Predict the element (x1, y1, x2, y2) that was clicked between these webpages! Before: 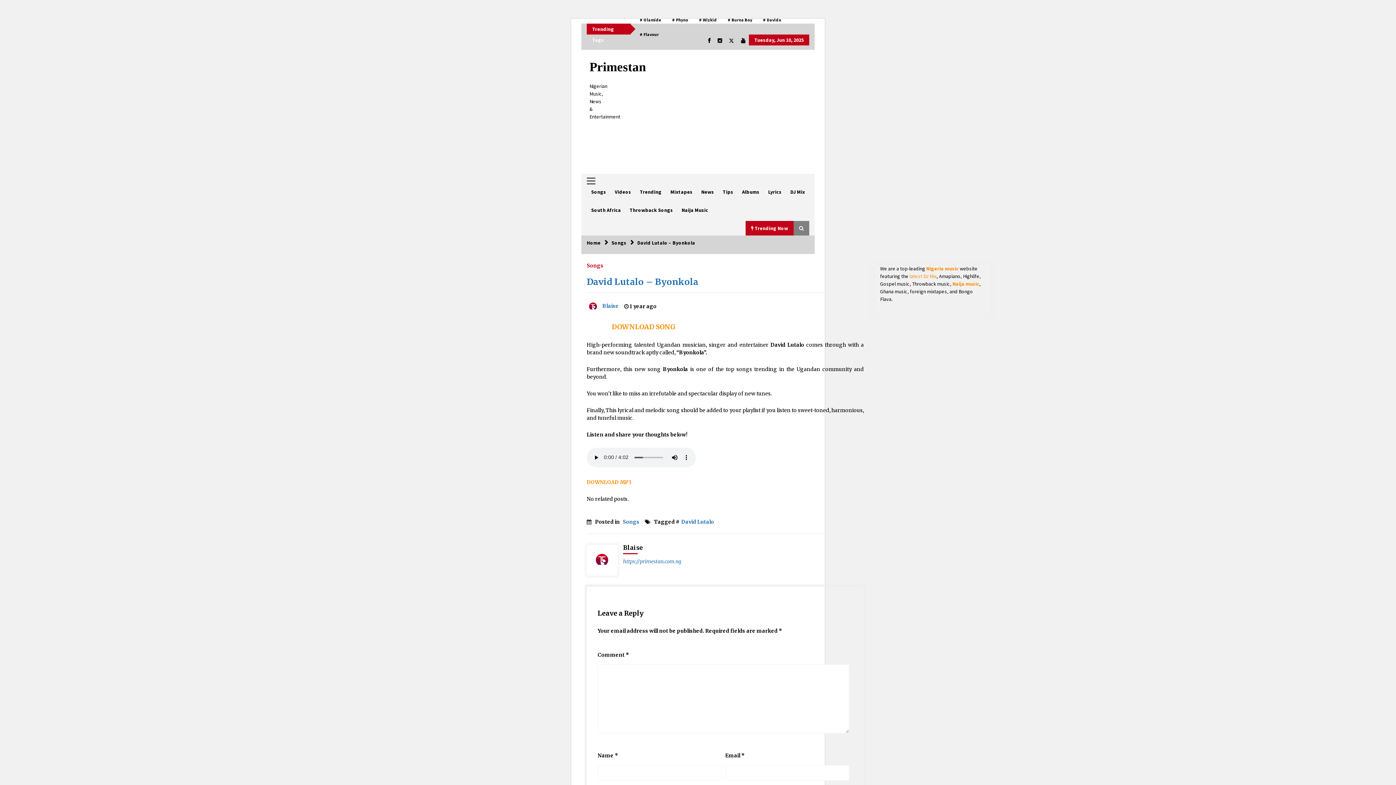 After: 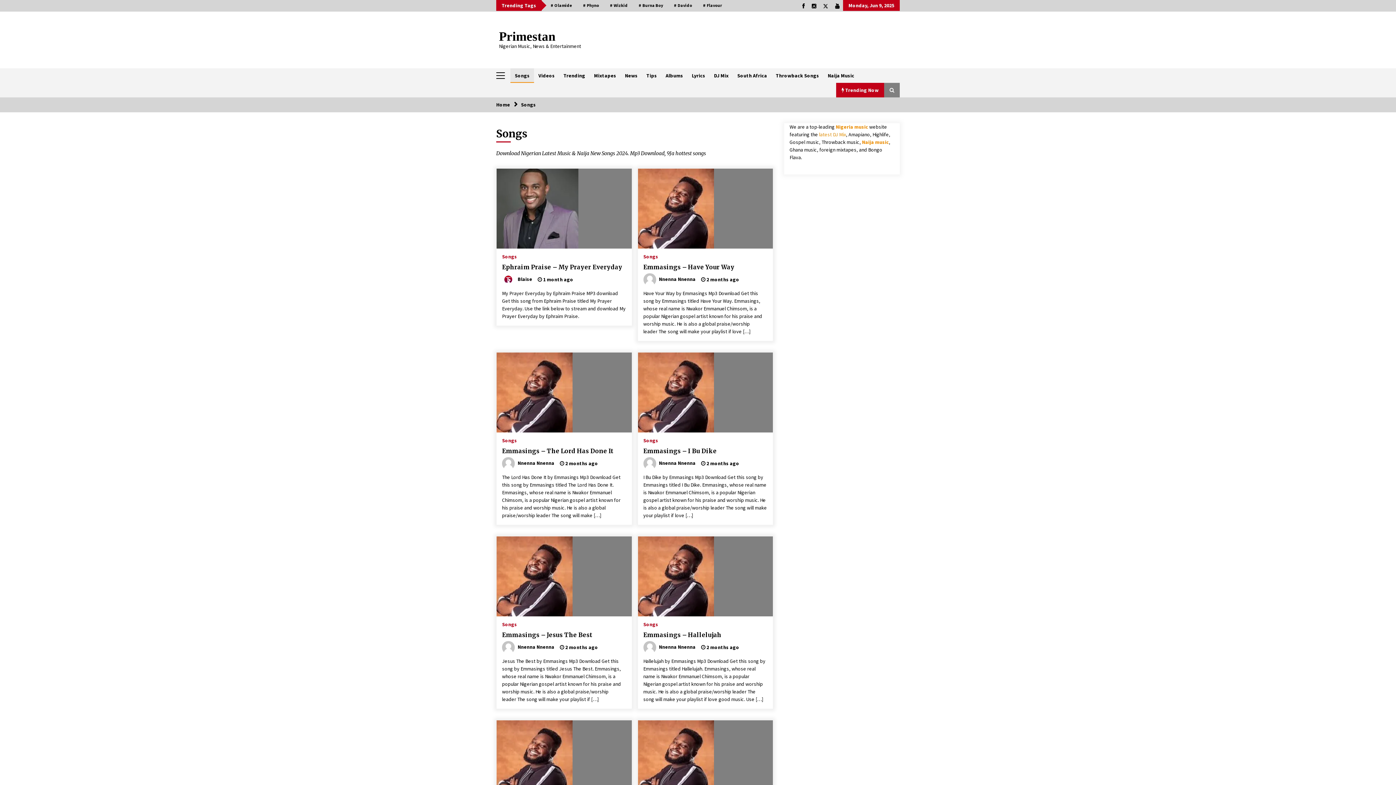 Action: bbox: (611, 239, 626, 246) label: Songs